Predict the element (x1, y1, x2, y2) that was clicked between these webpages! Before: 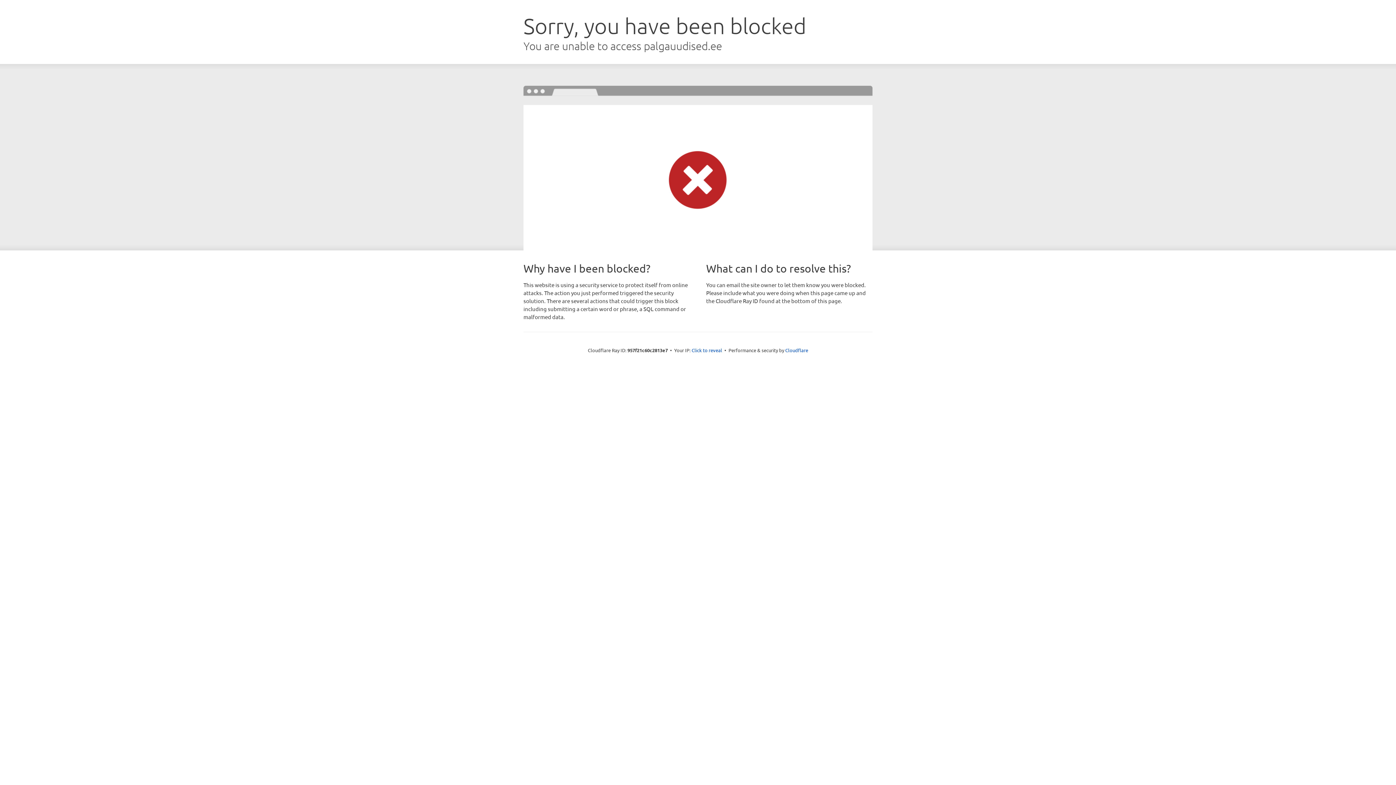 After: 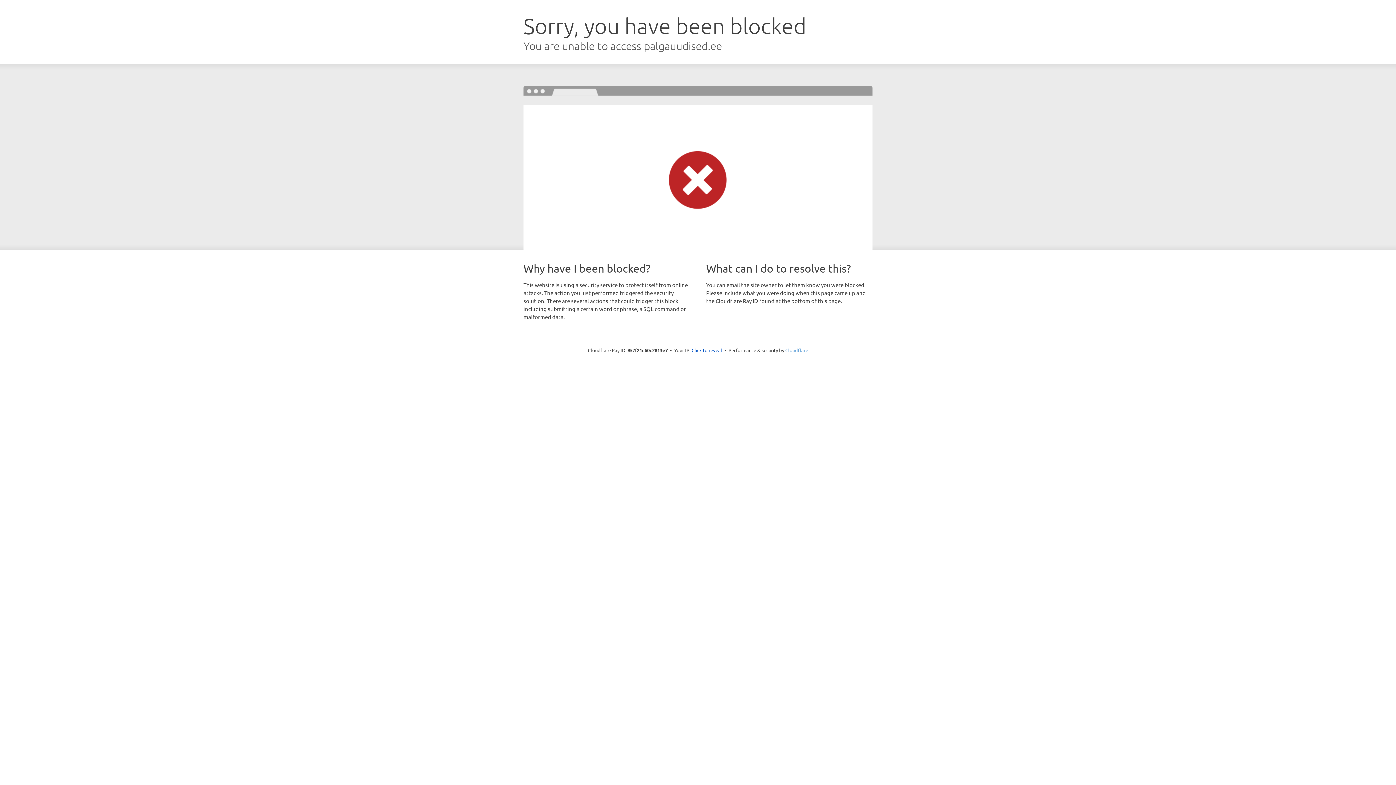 Action: bbox: (785, 347, 808, 353) label: Cloudflare